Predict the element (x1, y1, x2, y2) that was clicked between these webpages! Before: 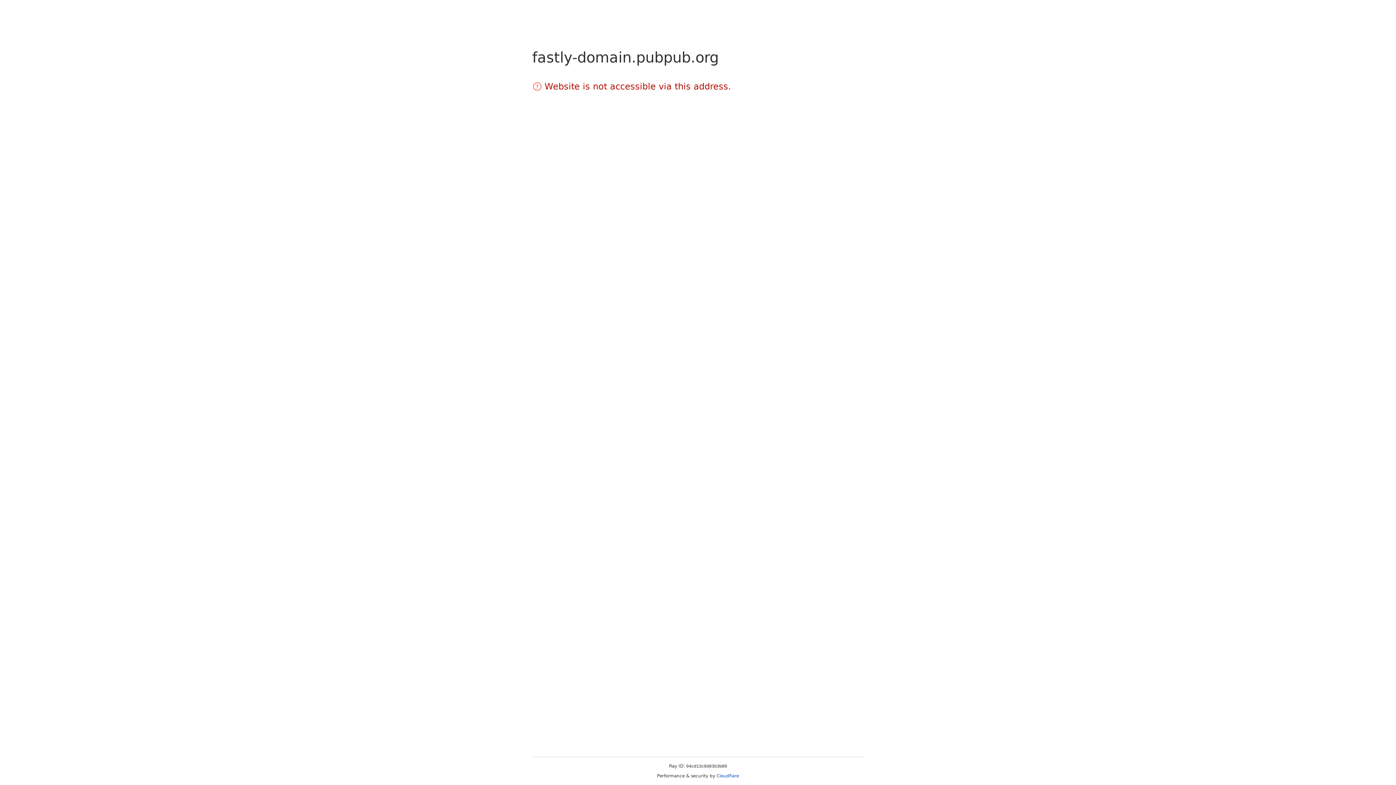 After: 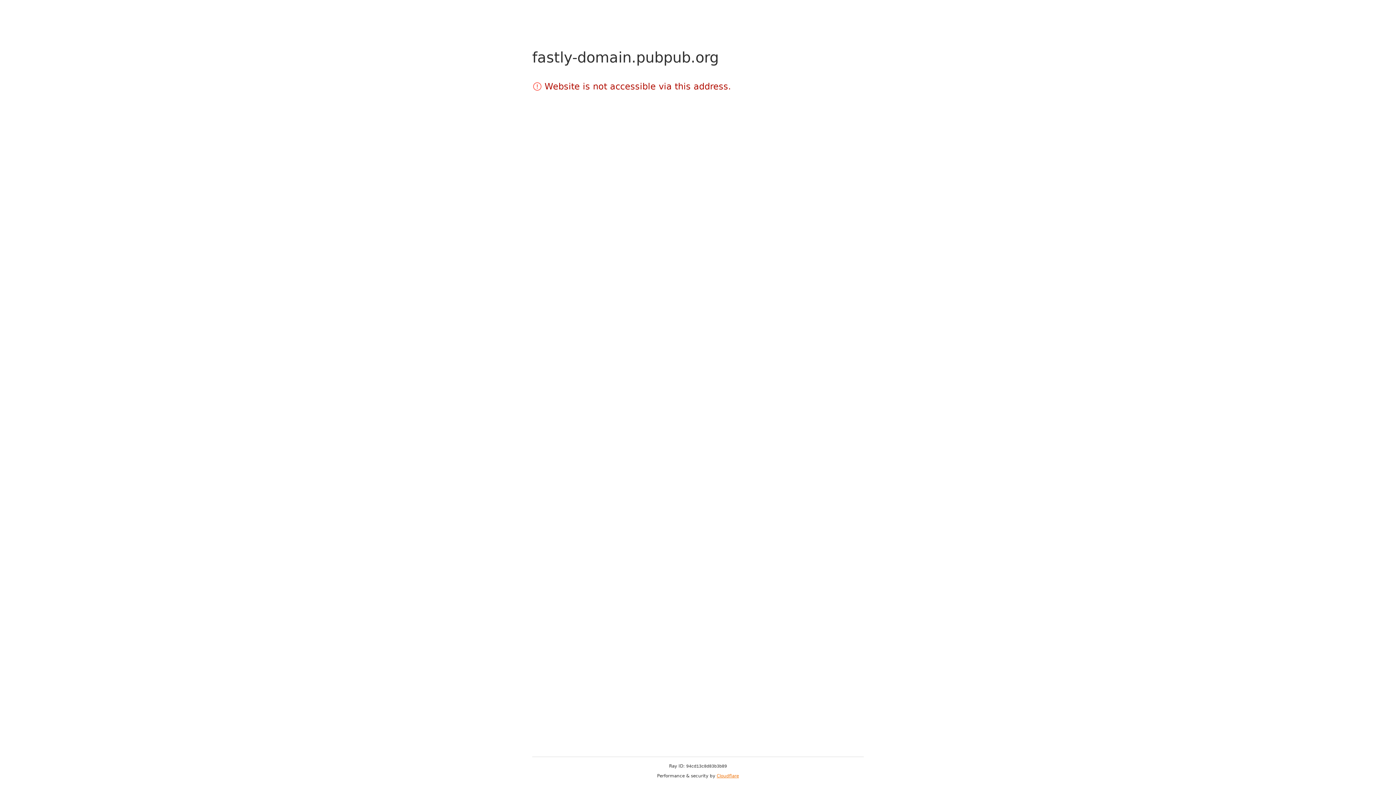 Action: bbox: (716, 773, 739, 778) label: Cloudflare